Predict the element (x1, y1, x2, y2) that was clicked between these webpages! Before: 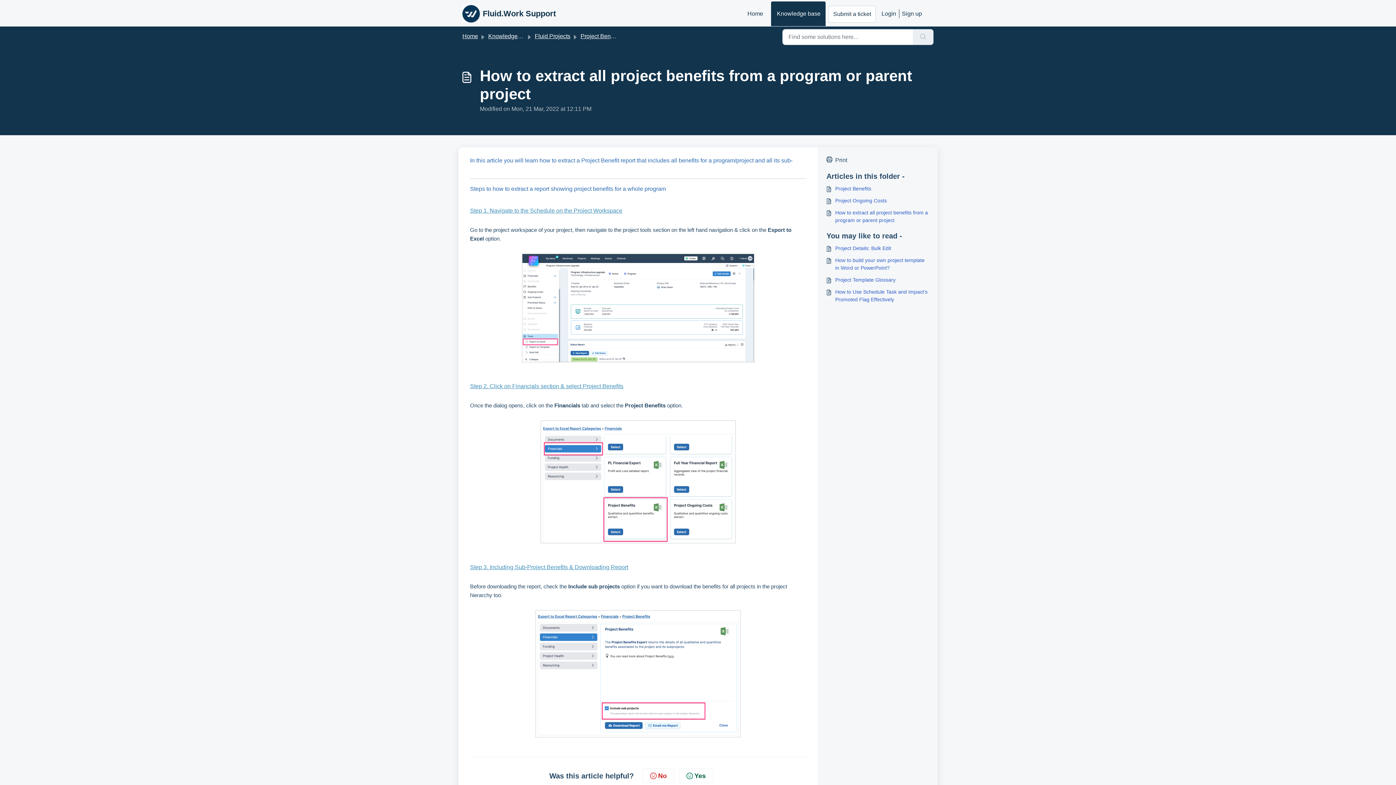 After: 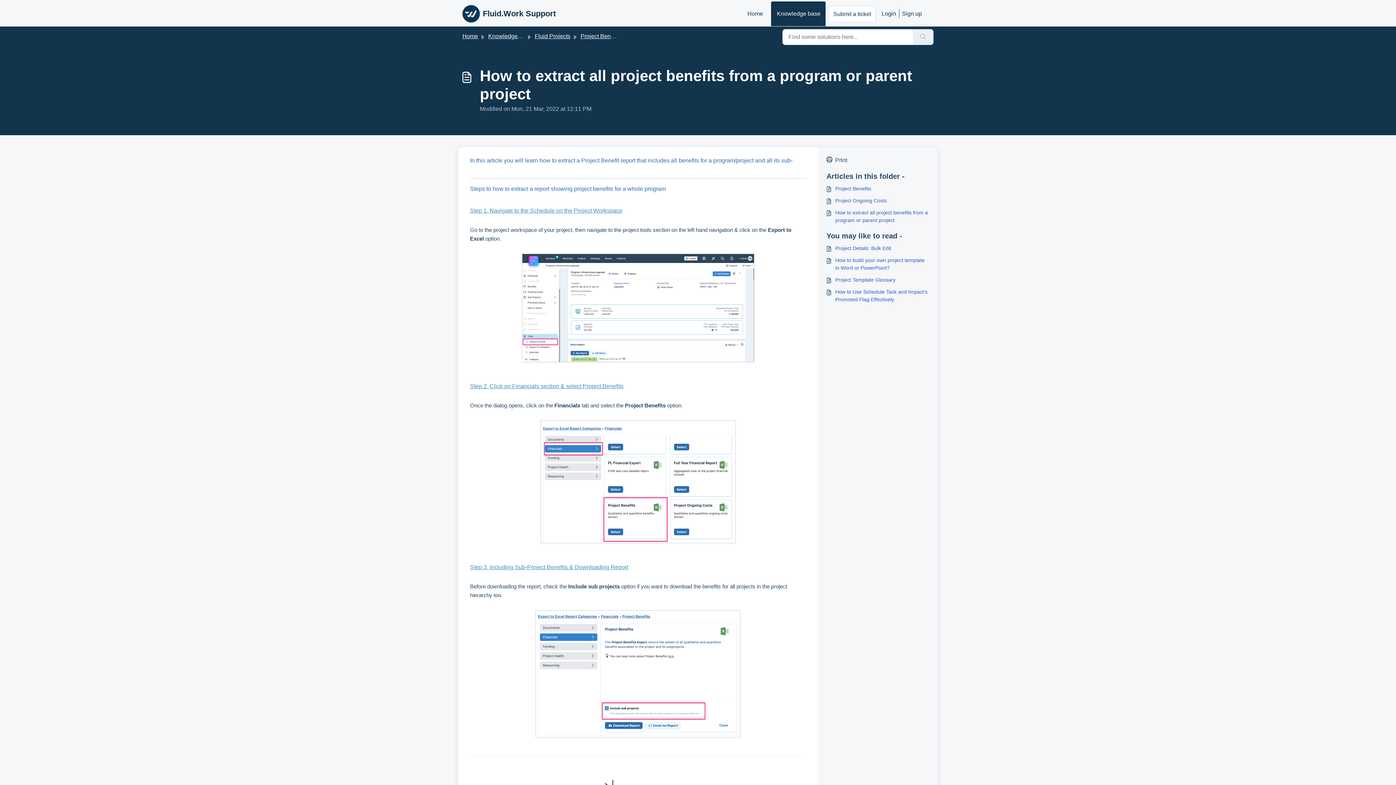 Action: label: Yes bbox: (679, 769, 713, 783)